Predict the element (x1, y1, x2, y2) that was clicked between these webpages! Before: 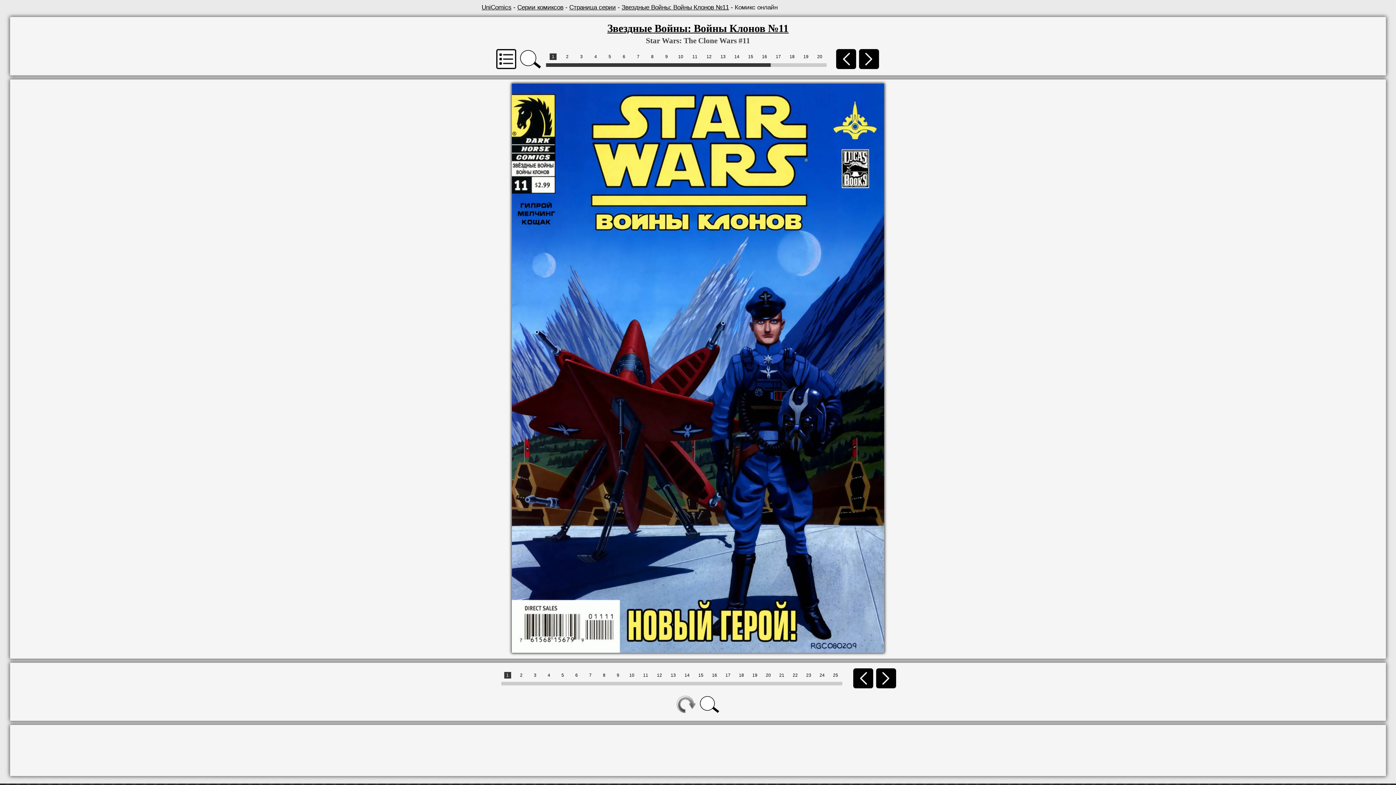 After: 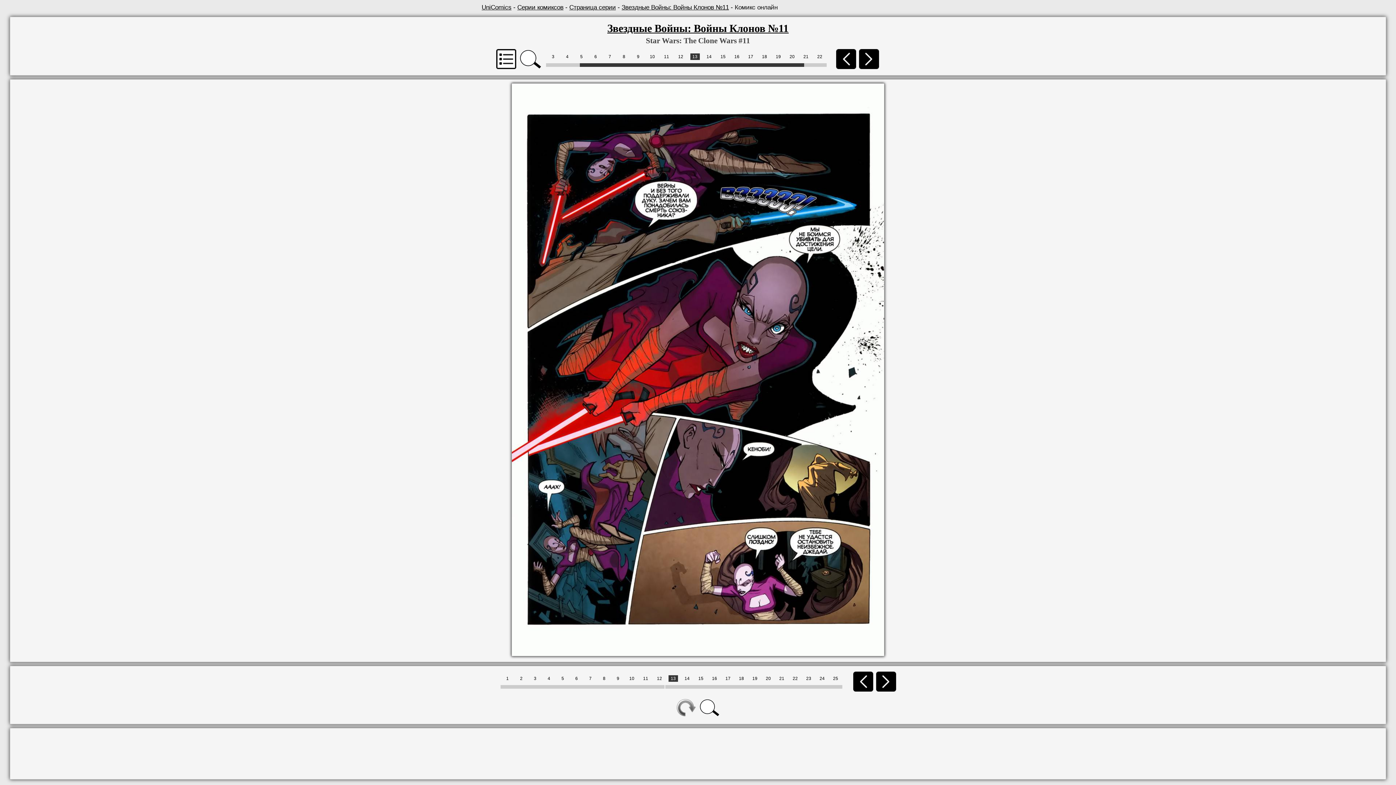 Action: bbox: (718, 53, 728, 60) label: 13